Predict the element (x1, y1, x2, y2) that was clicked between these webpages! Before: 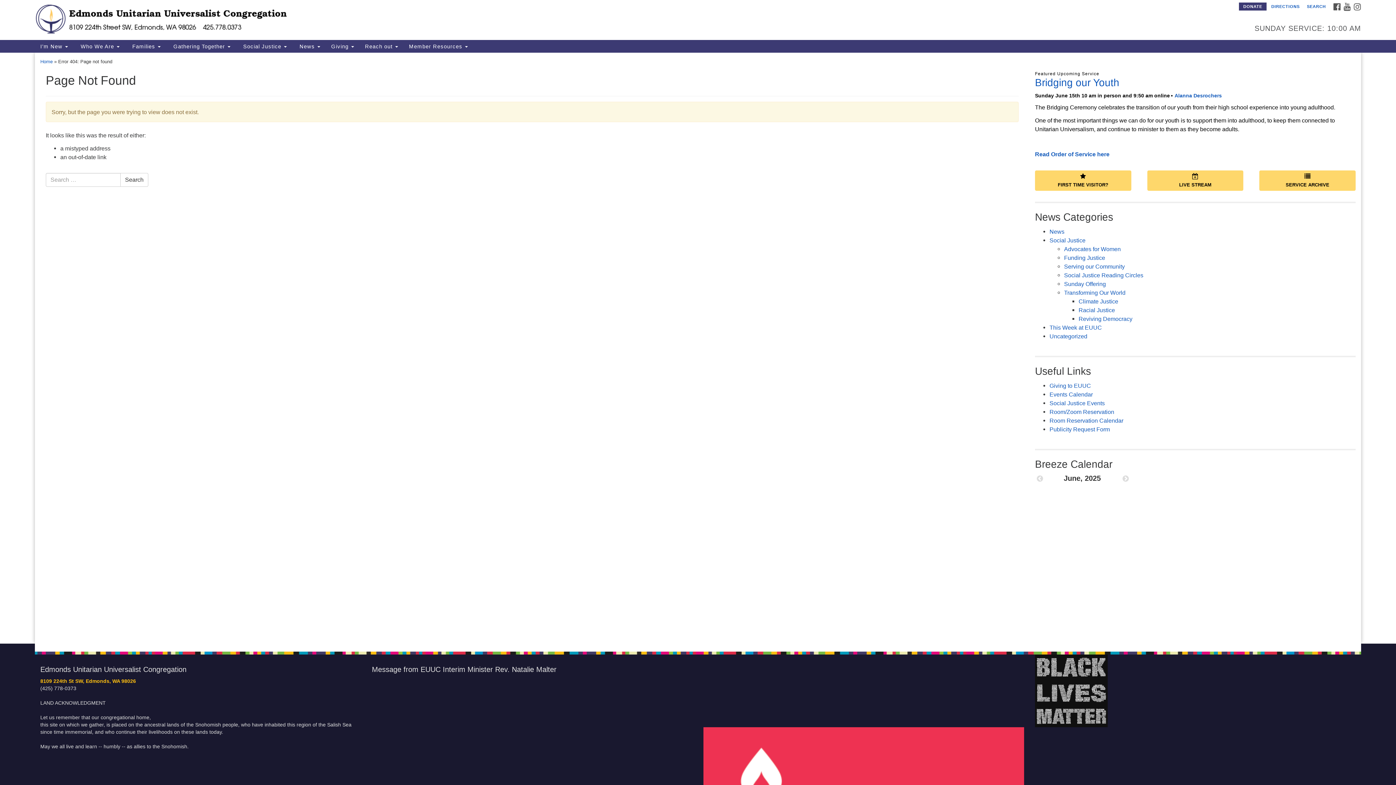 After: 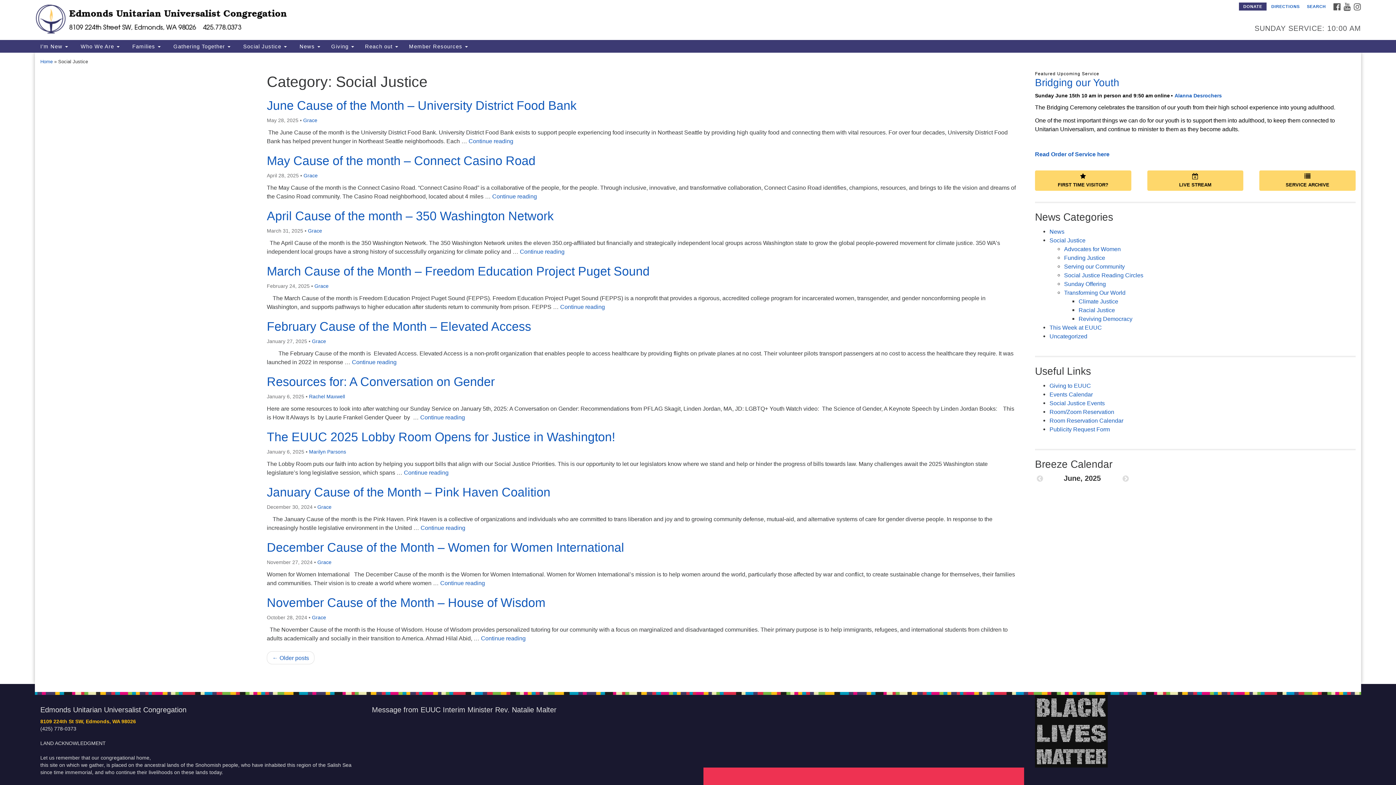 Action: bbox: (1049, 237, 1085, 243) label: Social Justice